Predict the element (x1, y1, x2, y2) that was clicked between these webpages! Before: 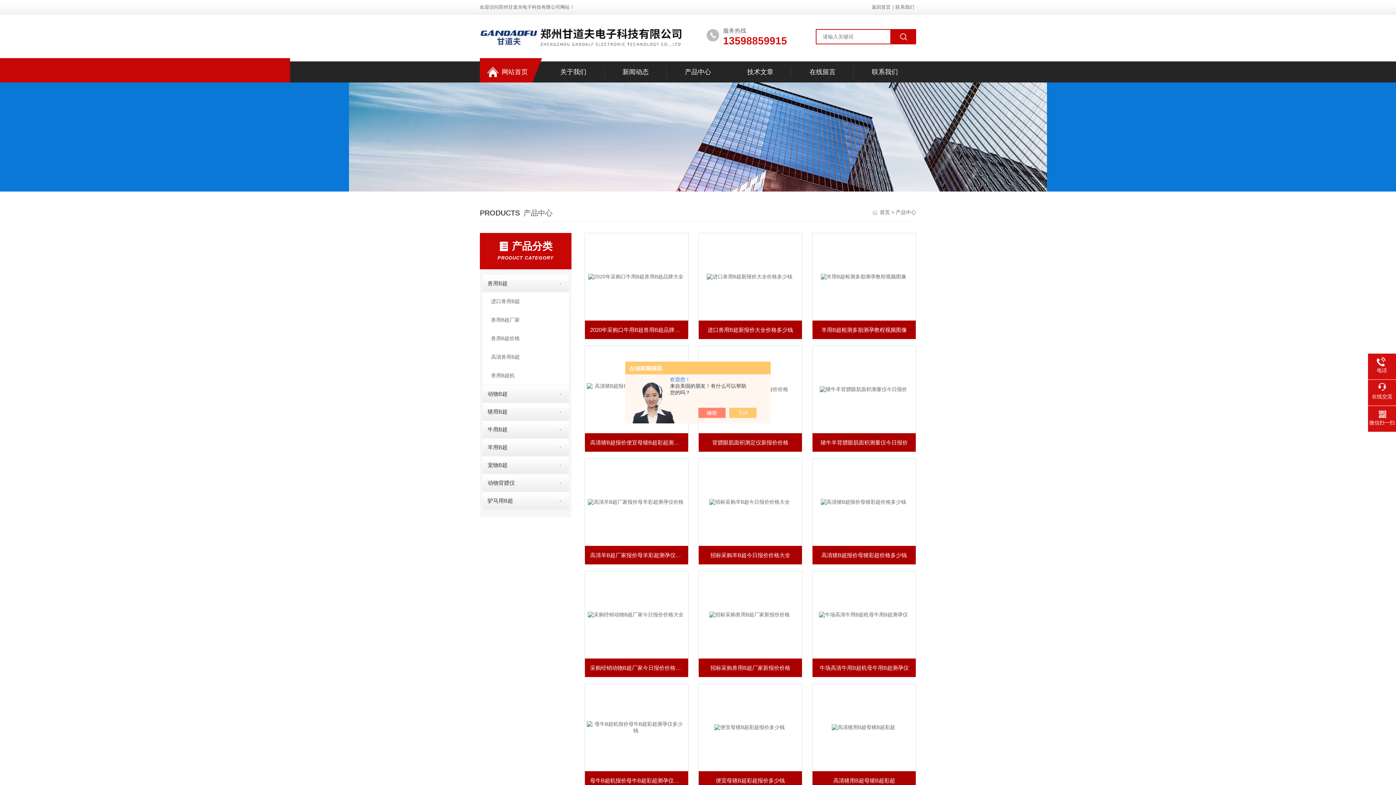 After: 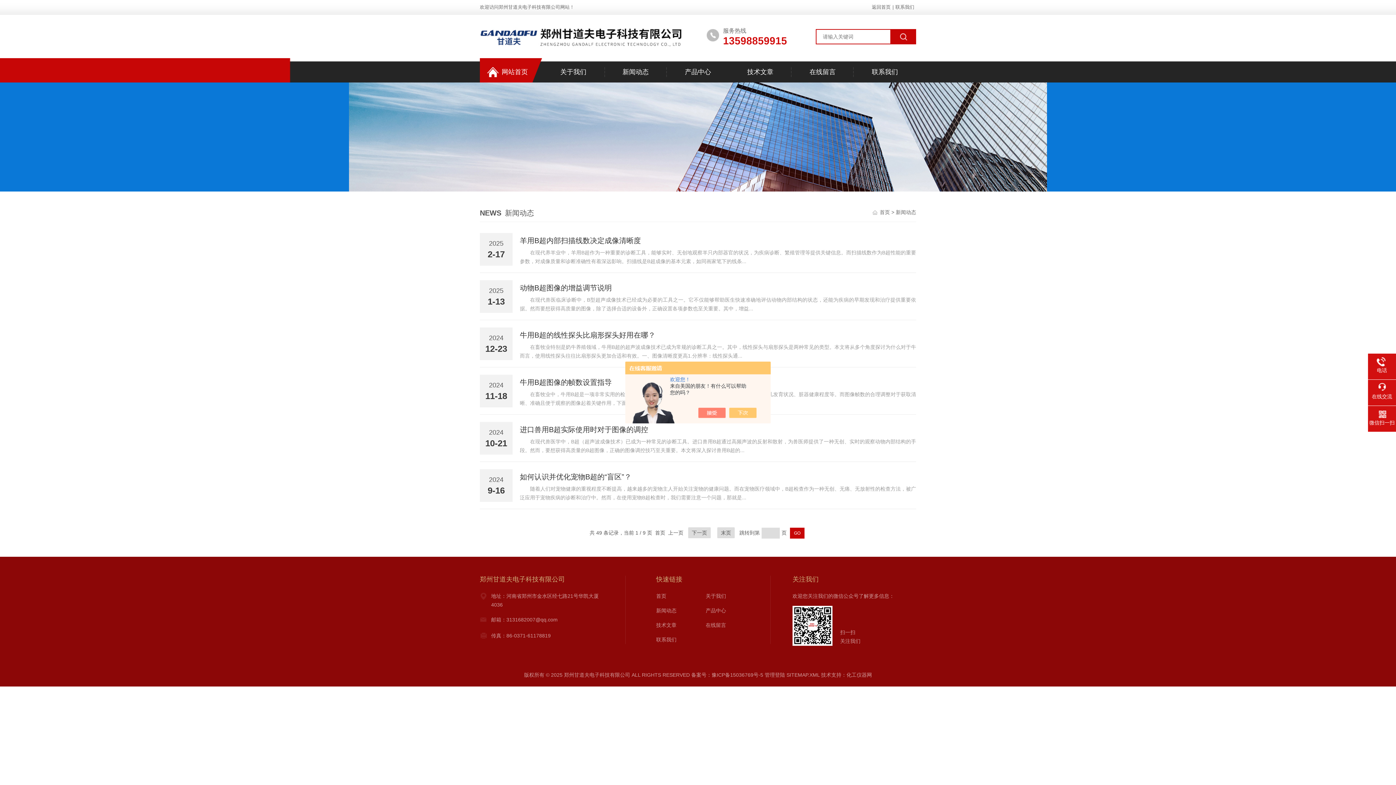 Action: label: 新闻动态 bbox: (604, 61, 666, 82)